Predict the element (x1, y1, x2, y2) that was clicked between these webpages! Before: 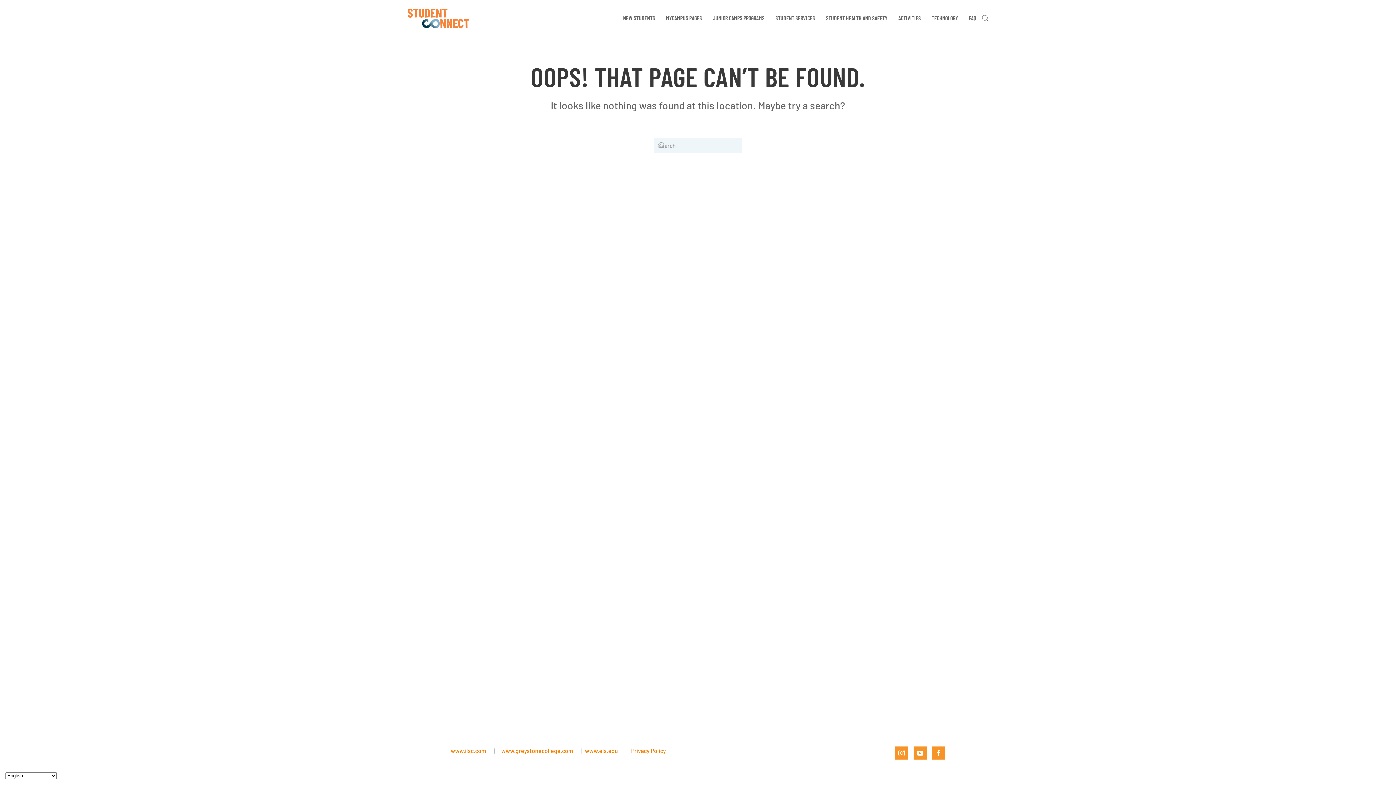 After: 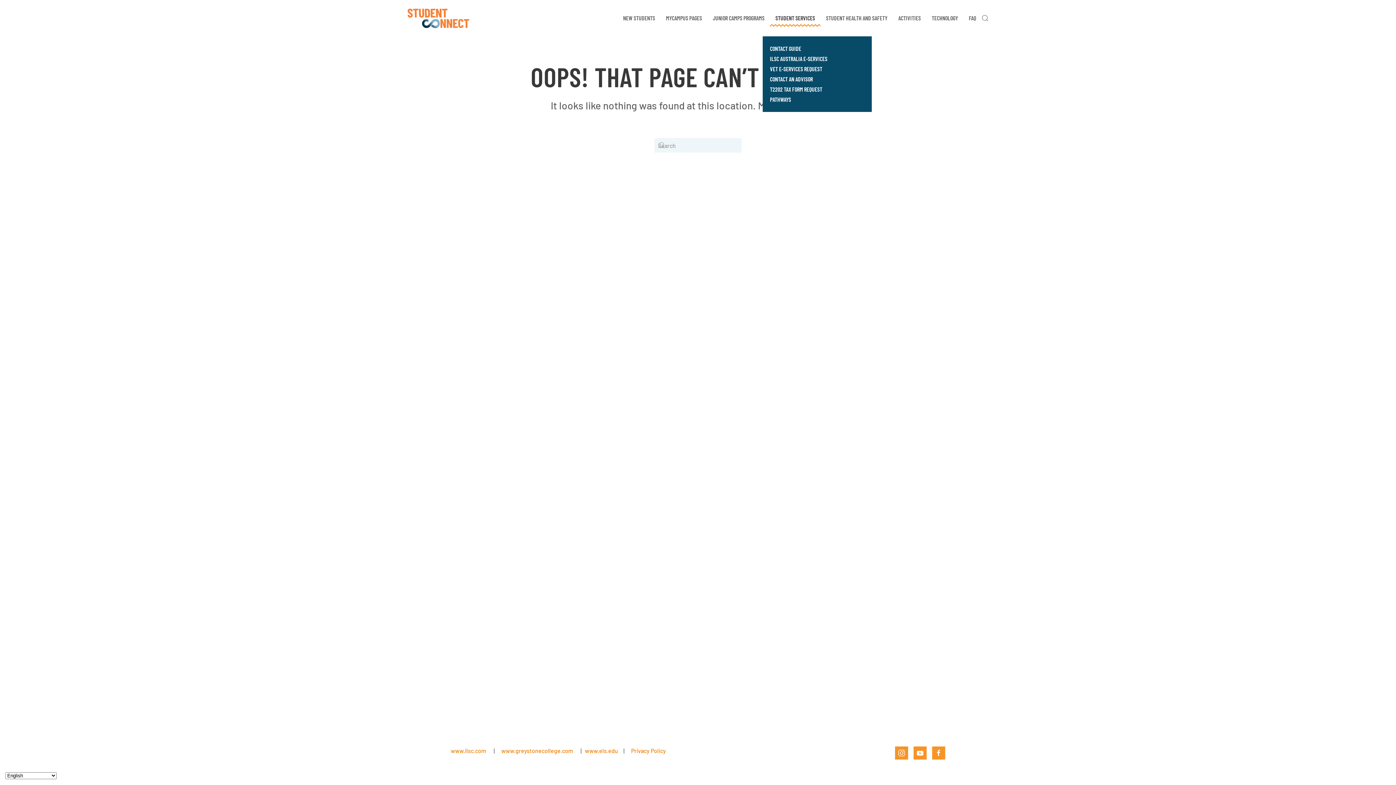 Action: label: STUDENT SERVICES bbox: (770, 0, 820, 36)